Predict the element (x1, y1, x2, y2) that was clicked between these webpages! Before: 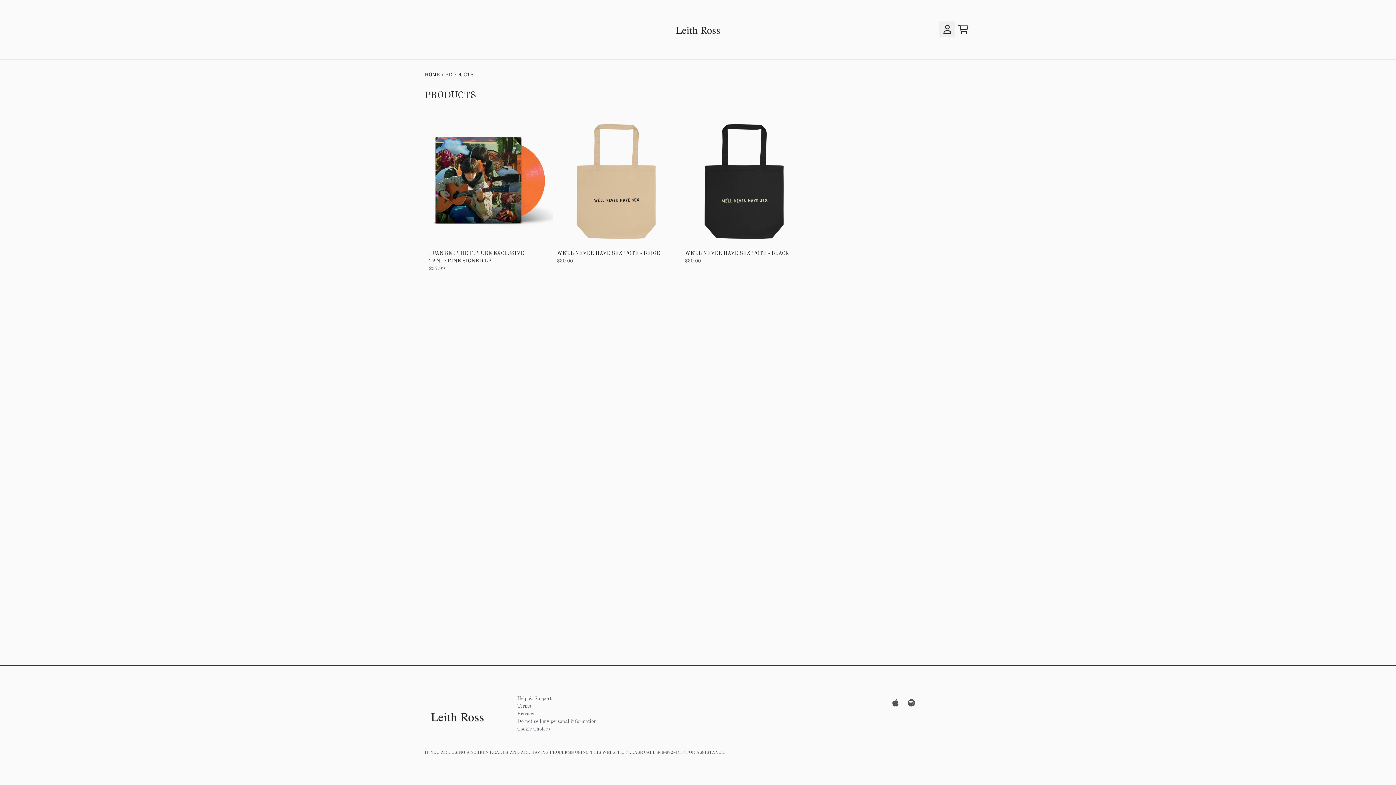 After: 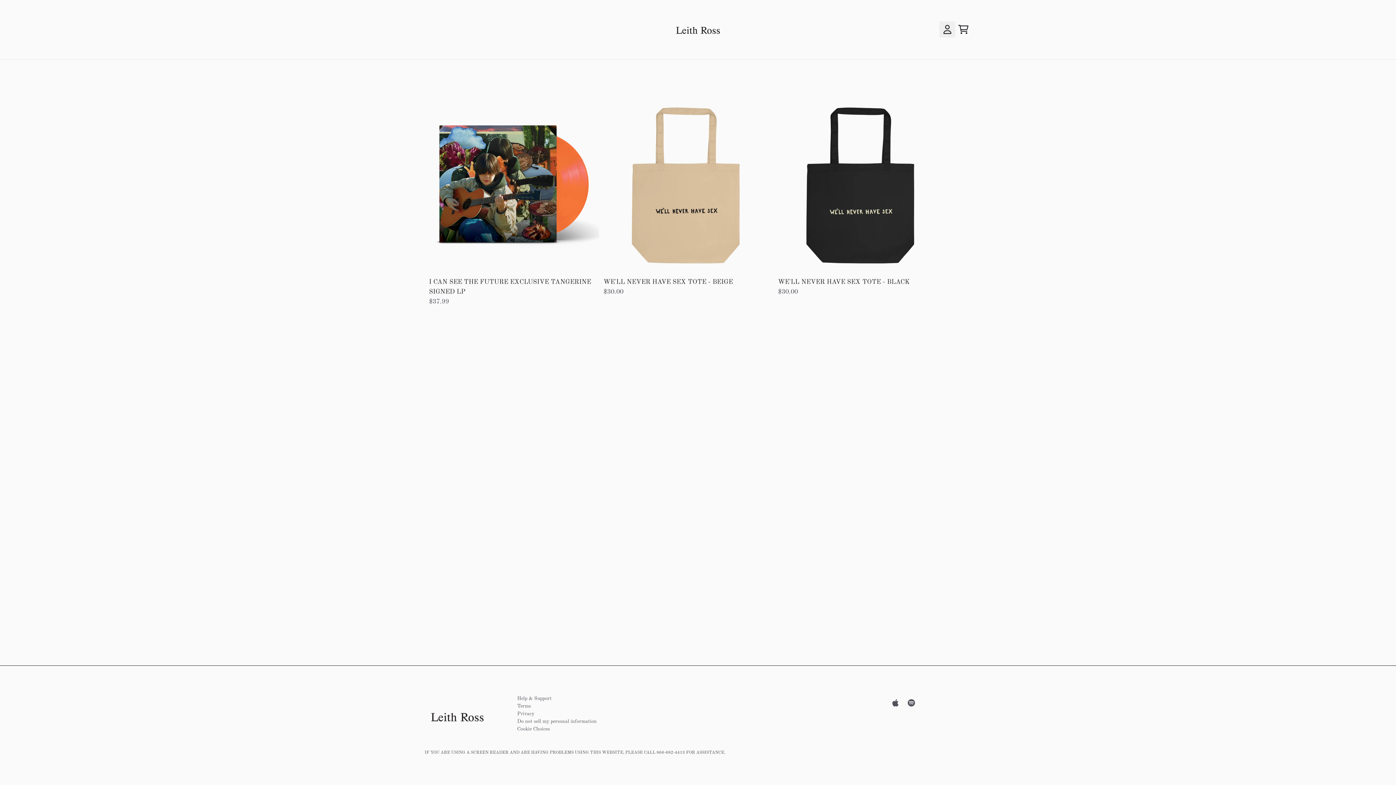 Action: bbox: (424, 695, 490, 738)